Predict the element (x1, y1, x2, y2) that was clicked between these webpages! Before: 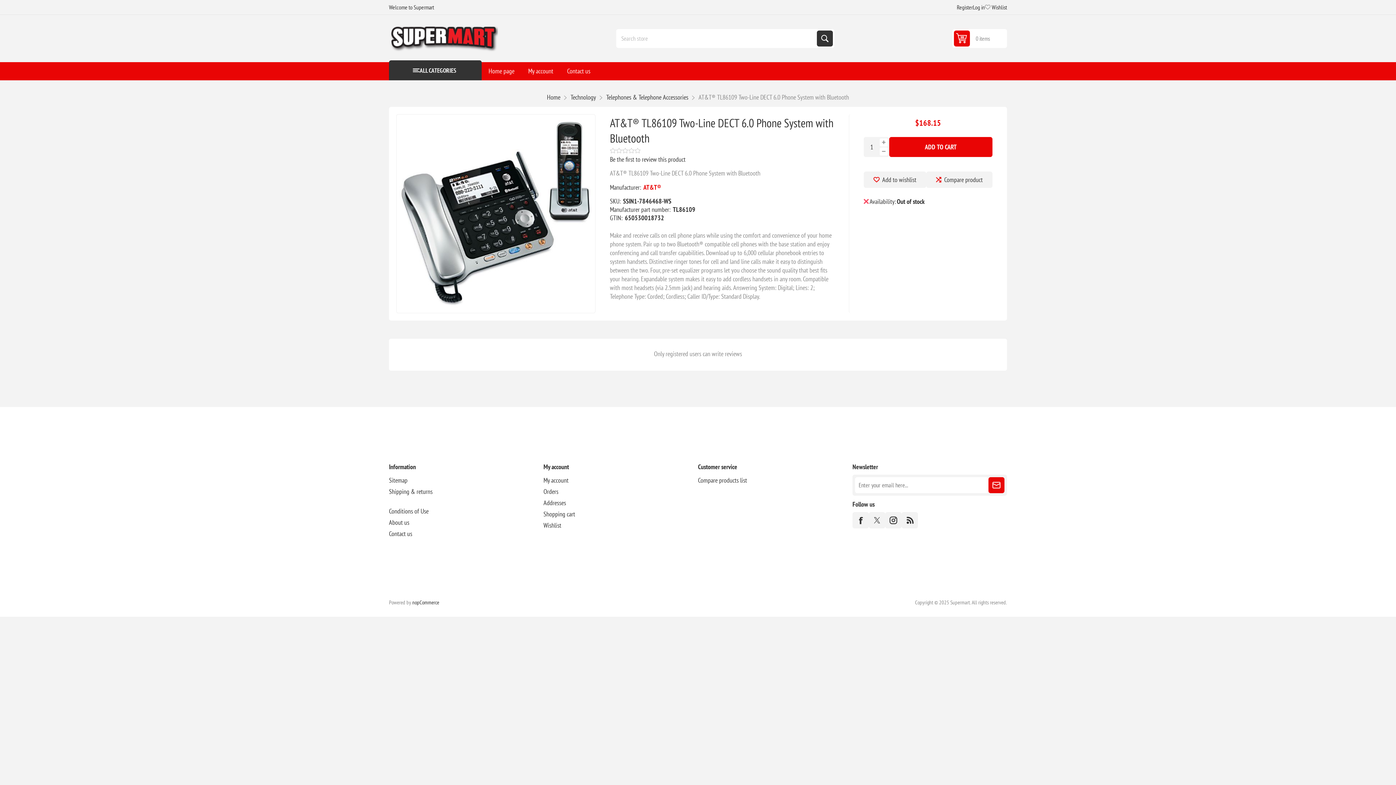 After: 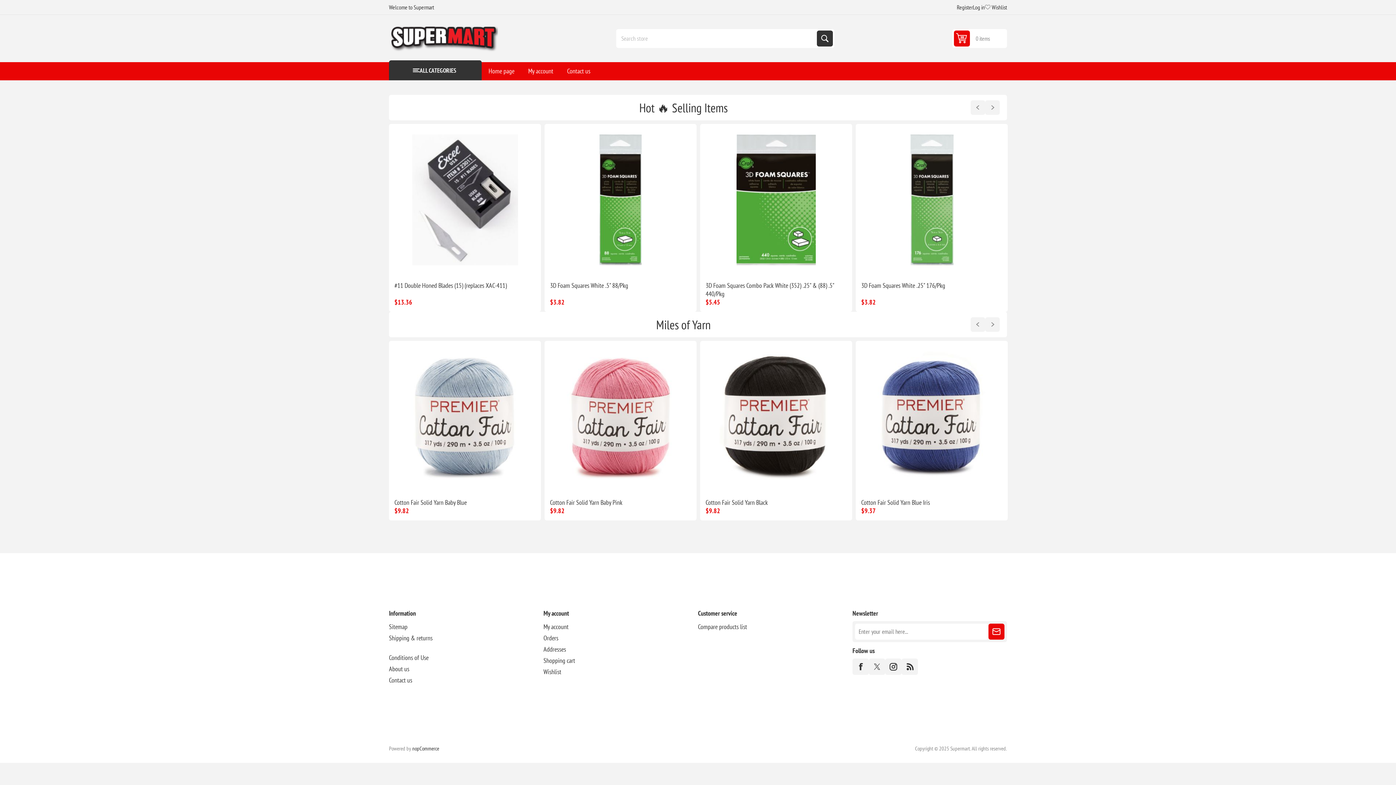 Action: bbox: (389, 25, 498, 51)